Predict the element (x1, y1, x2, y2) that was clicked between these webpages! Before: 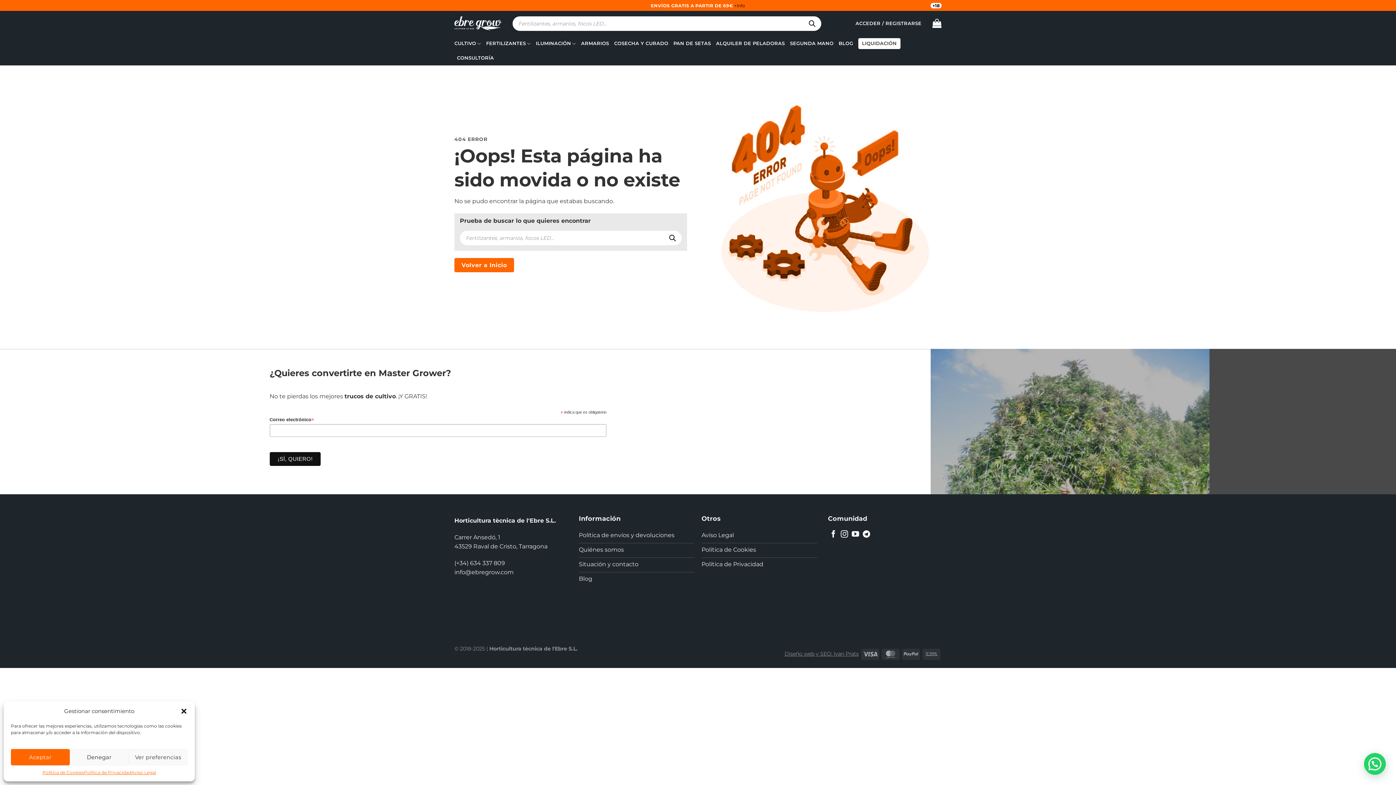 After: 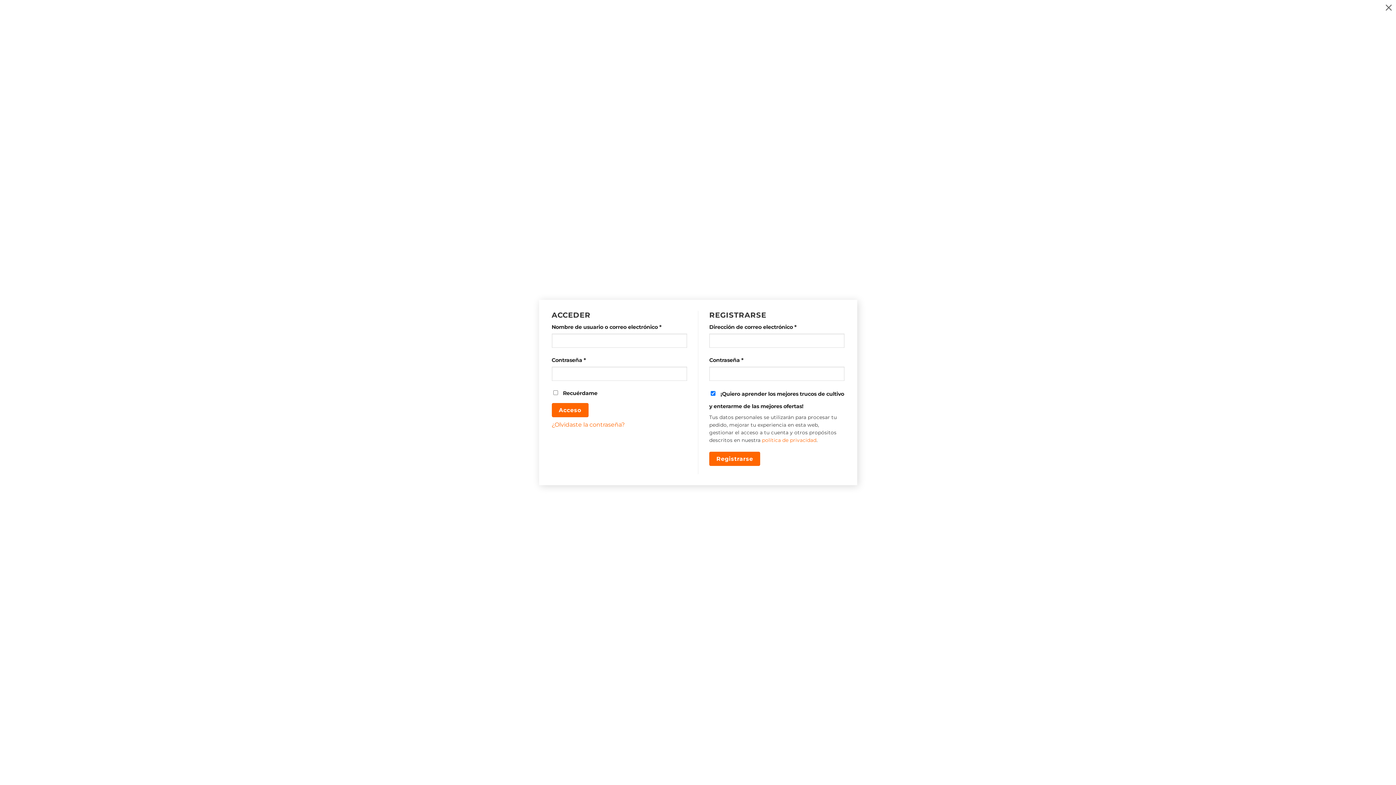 Action: label: ACCEDER / REGISTRARSE bbox: (855, 17, 921, 30)